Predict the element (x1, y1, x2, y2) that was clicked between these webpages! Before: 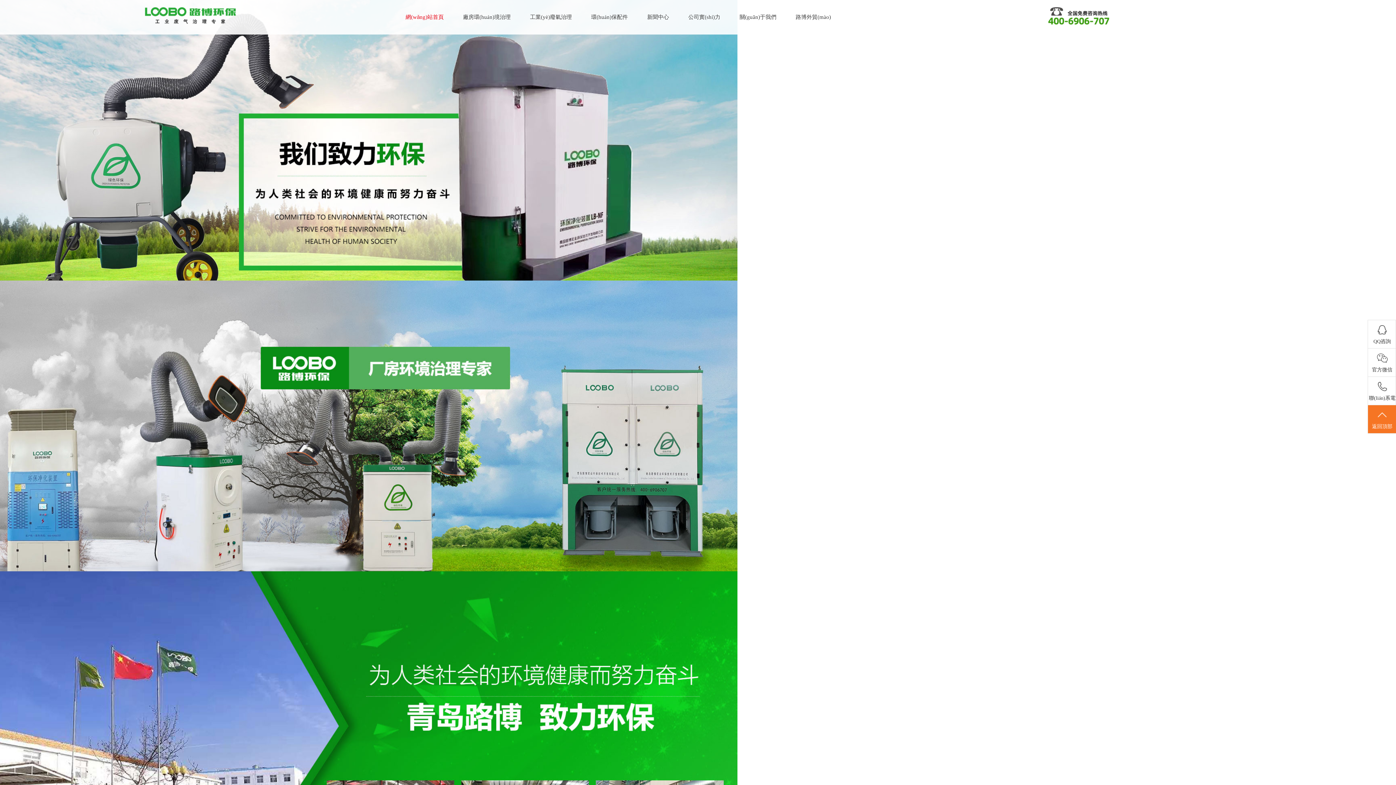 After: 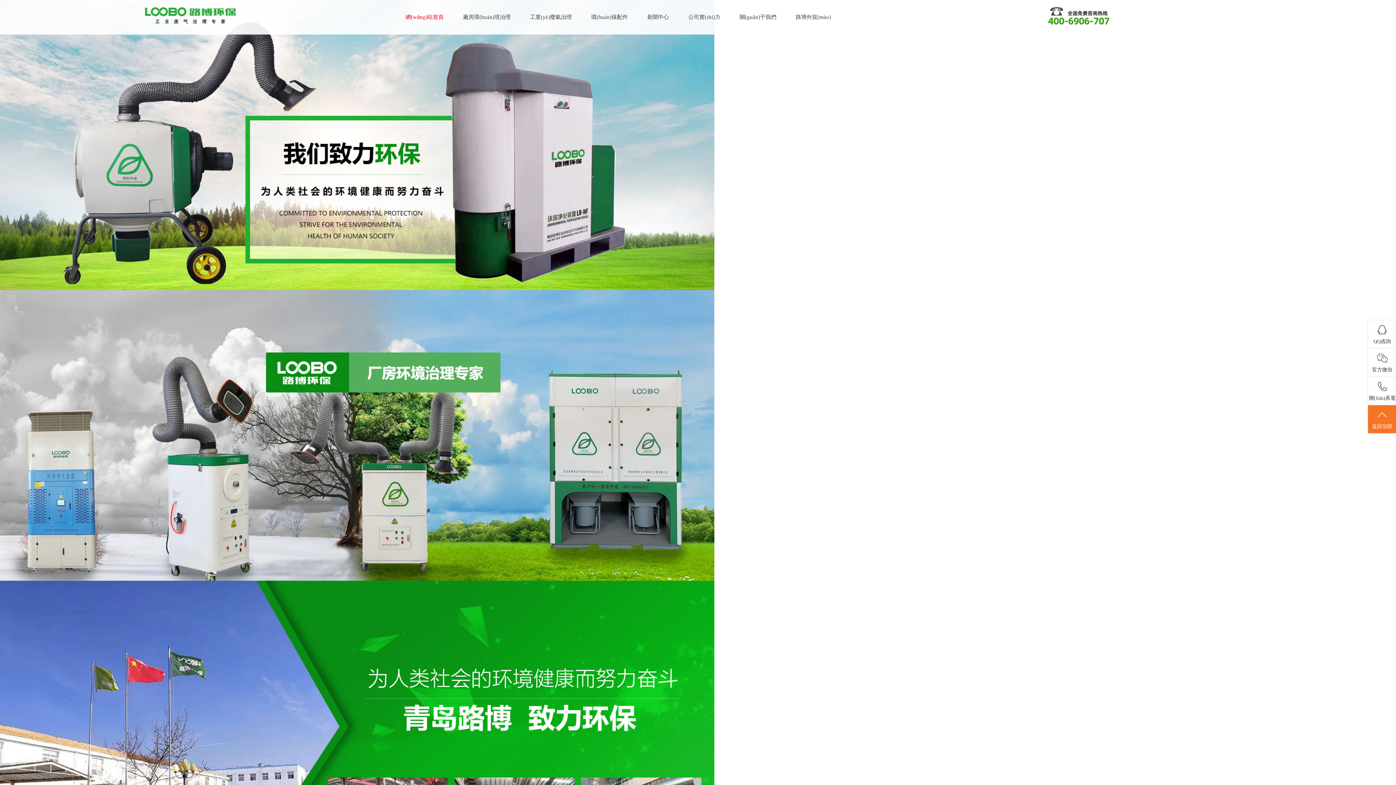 Action: bbox: (0, 440, 698, 444)